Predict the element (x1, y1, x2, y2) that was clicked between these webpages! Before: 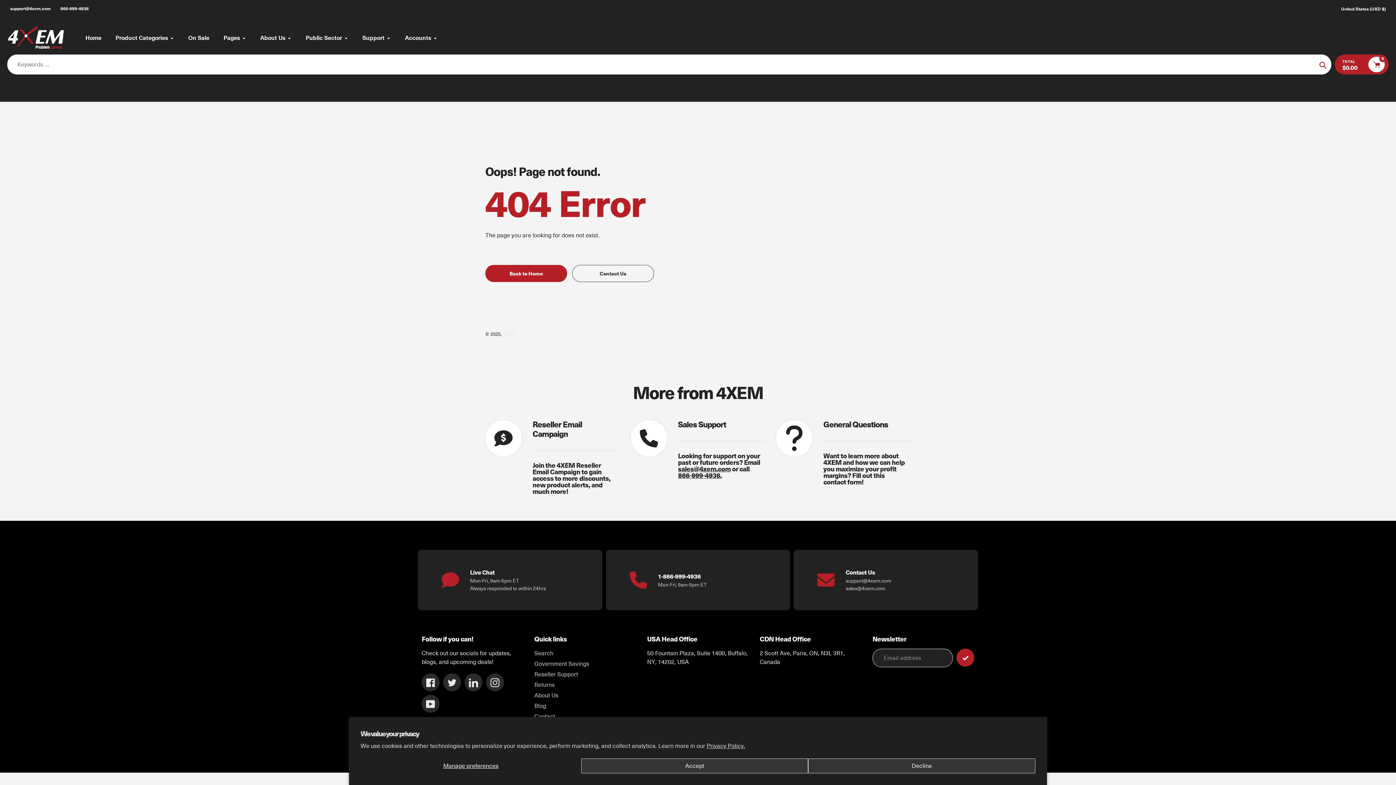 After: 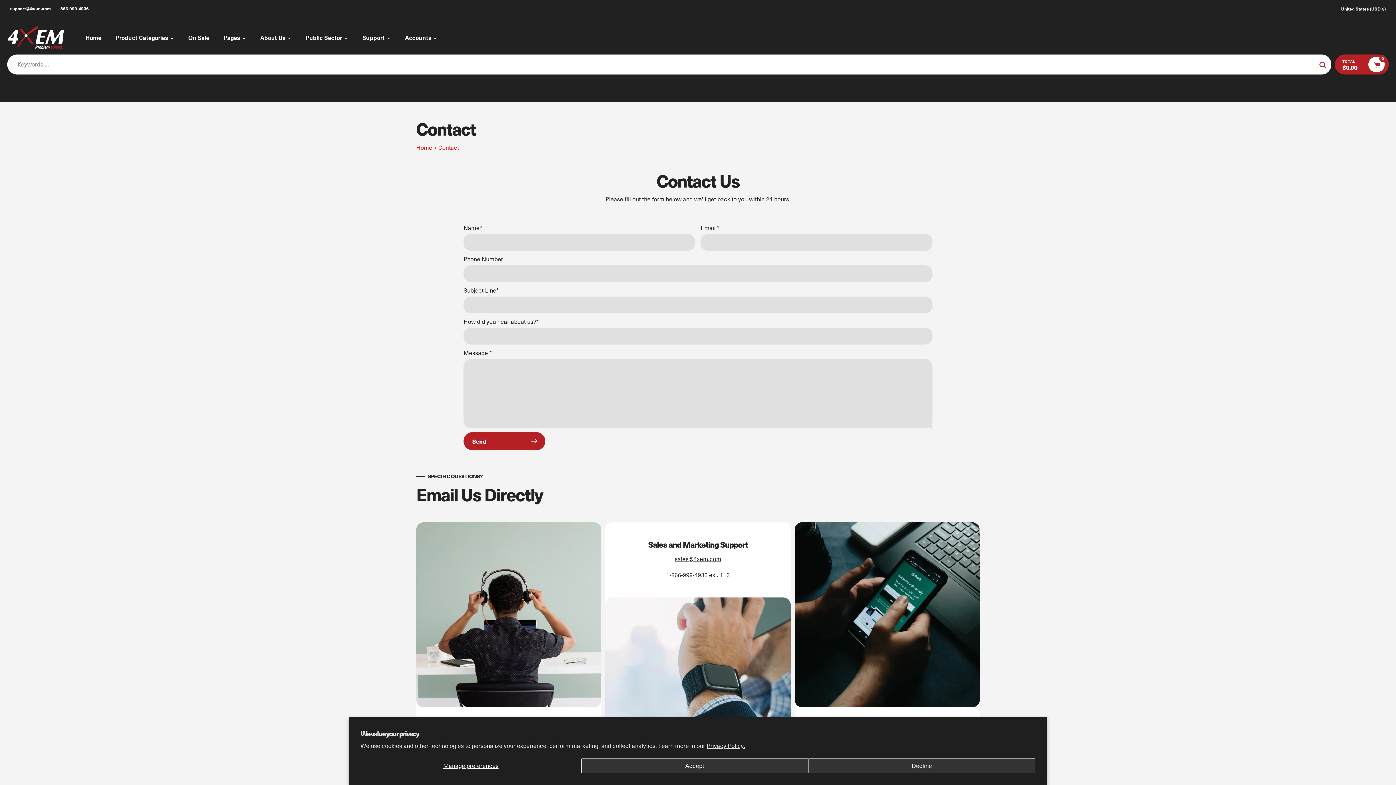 Action: label: Contact bbox: (534, 712, 555, 720)